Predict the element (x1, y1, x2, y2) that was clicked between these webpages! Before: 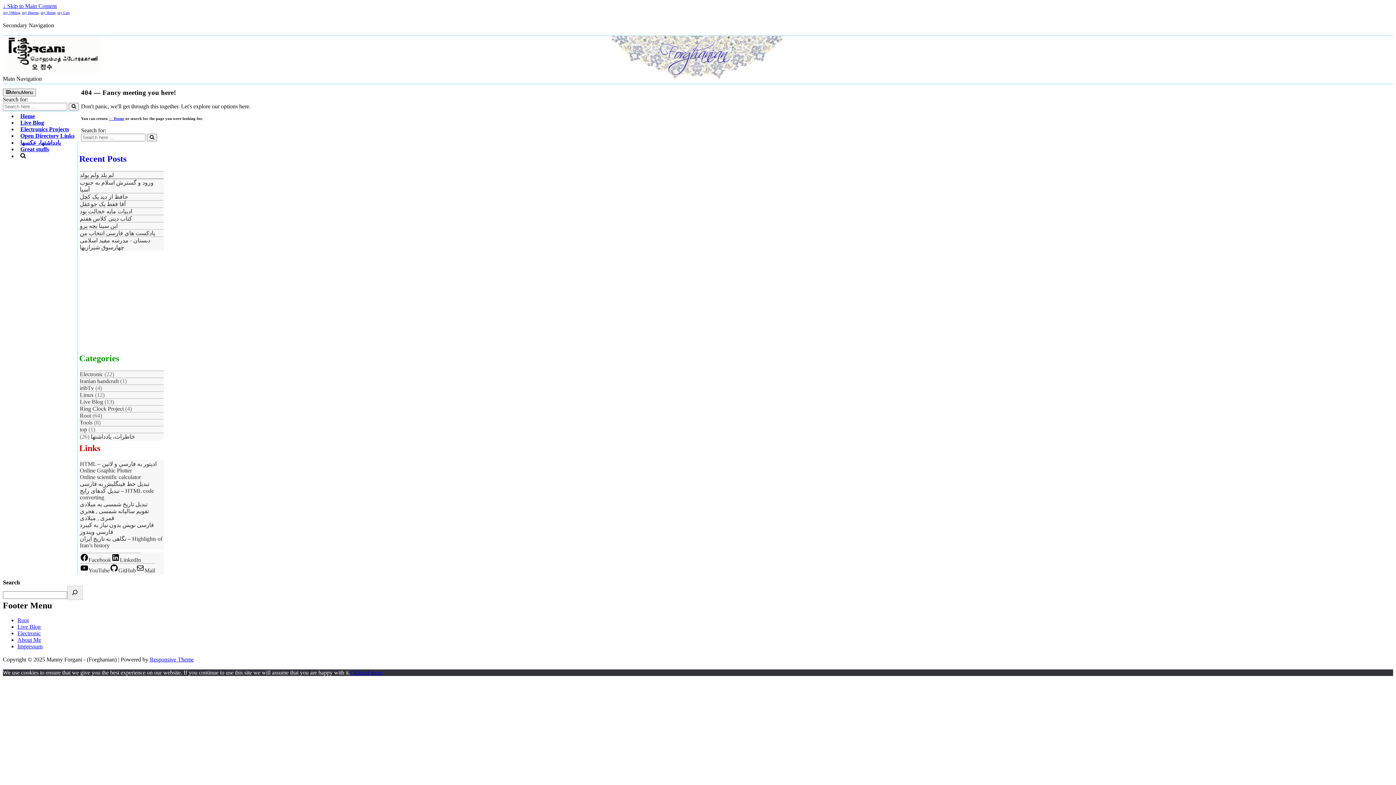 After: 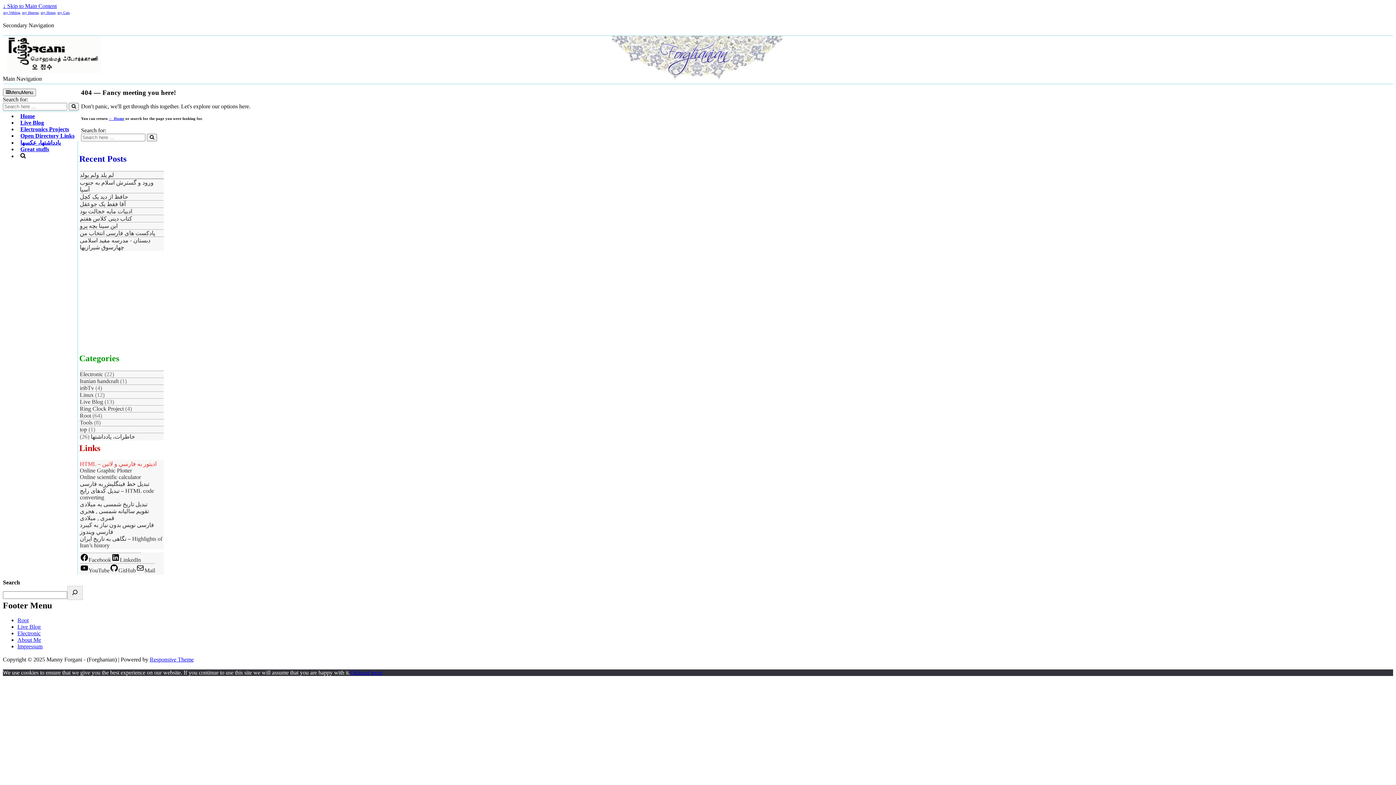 Action: bbox: (79, 461, 156, 467) label: HTML – اديتور به فارسي و لاتين